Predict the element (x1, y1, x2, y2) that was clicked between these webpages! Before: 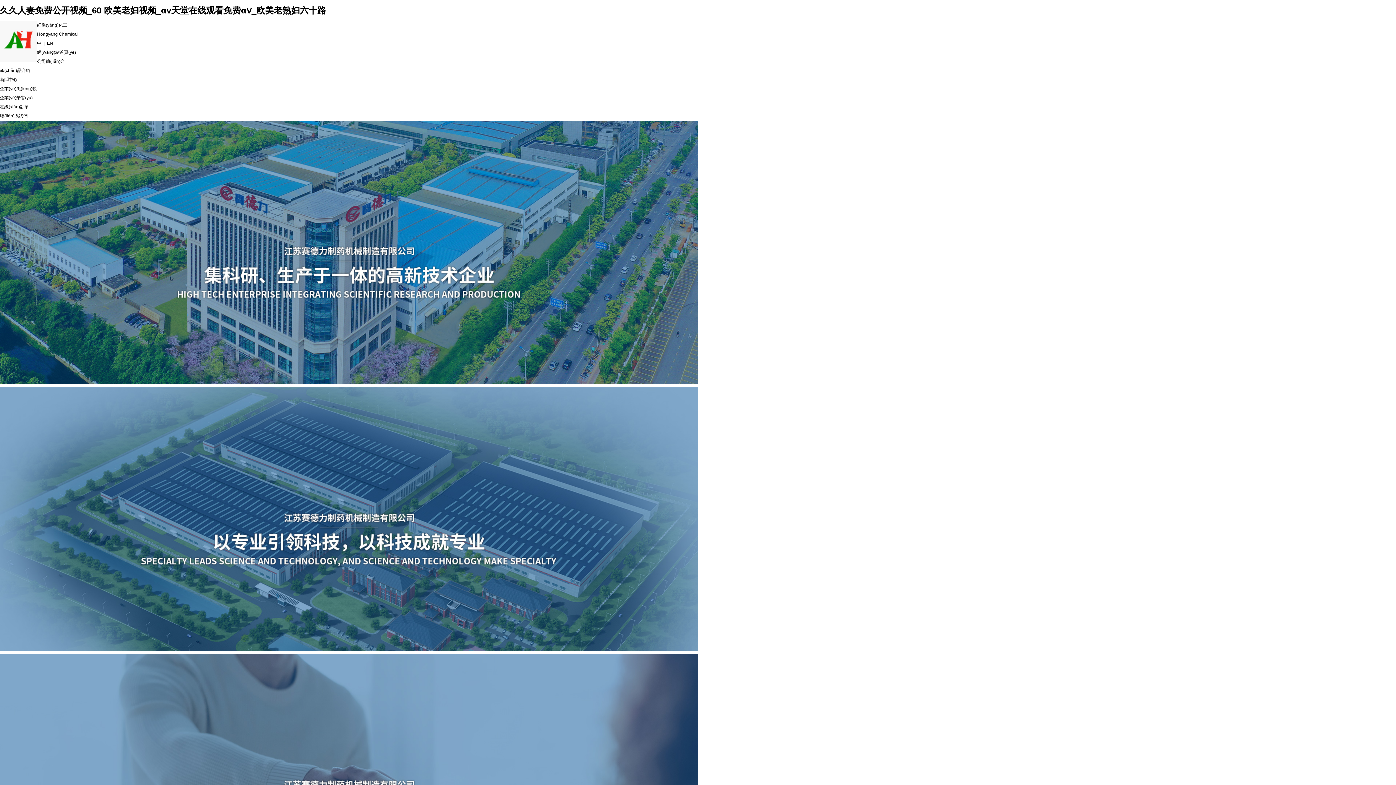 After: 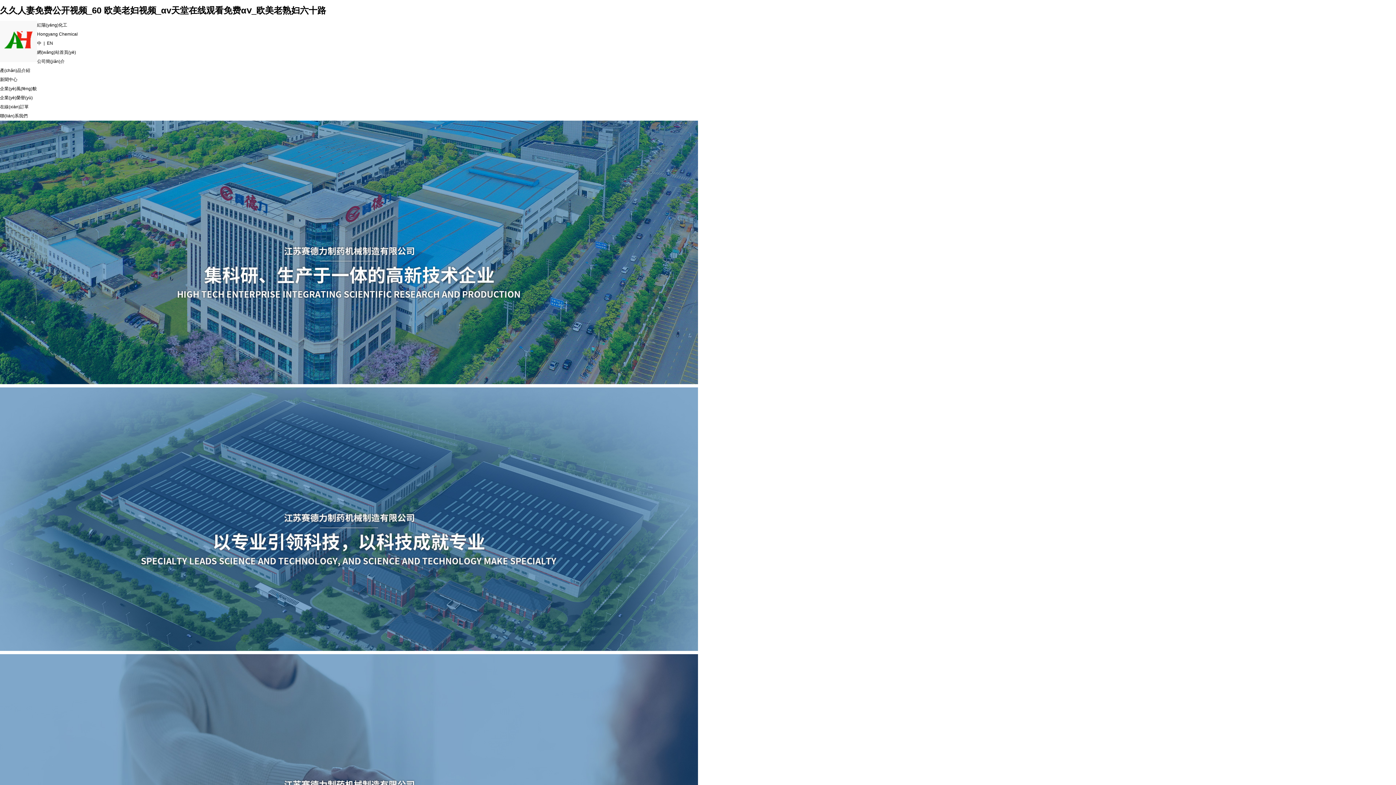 Action: bbox: (0, 5, 326, 15) label: 久久人妻免费公开视频_60 欧美老妇视频_αv天堂在线观看免费αⅴ_欧美老熟妇六十路